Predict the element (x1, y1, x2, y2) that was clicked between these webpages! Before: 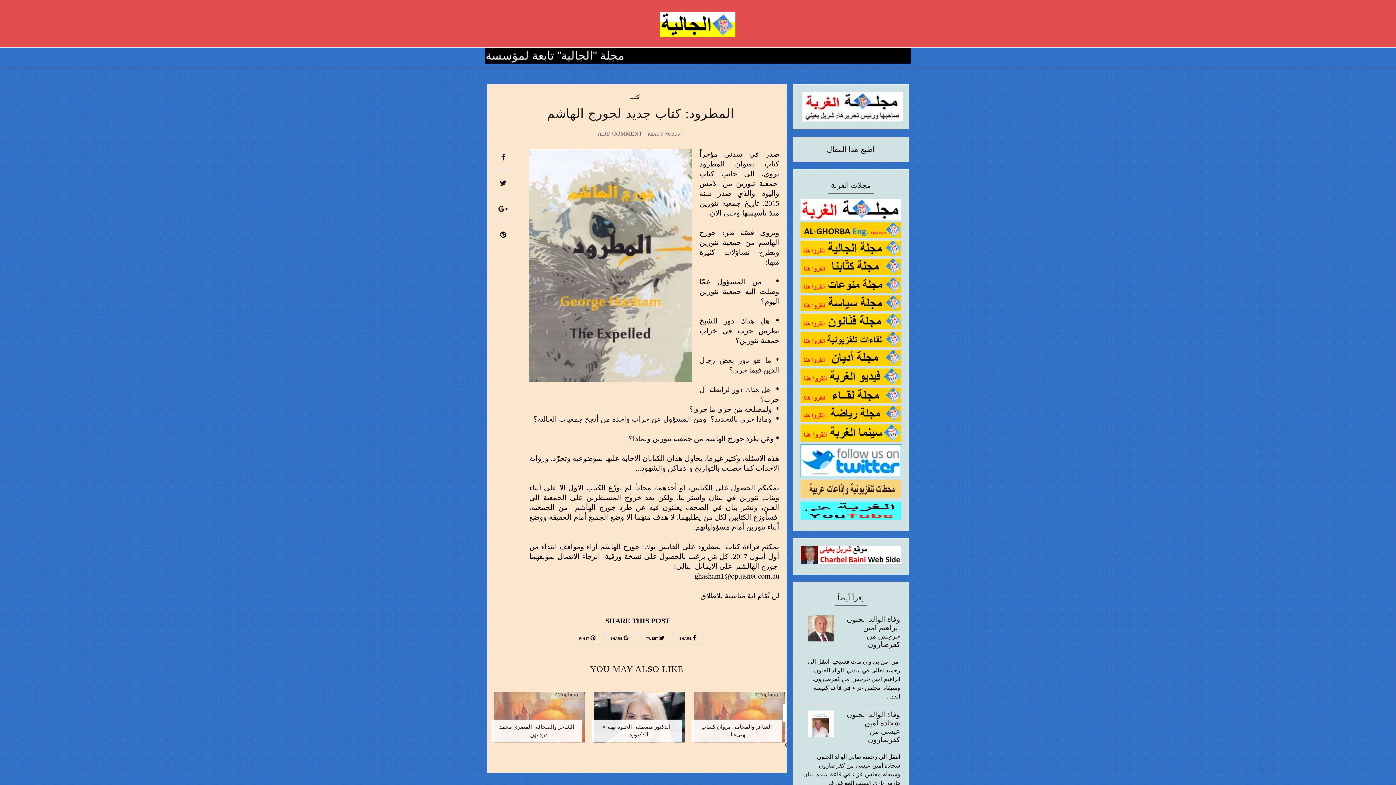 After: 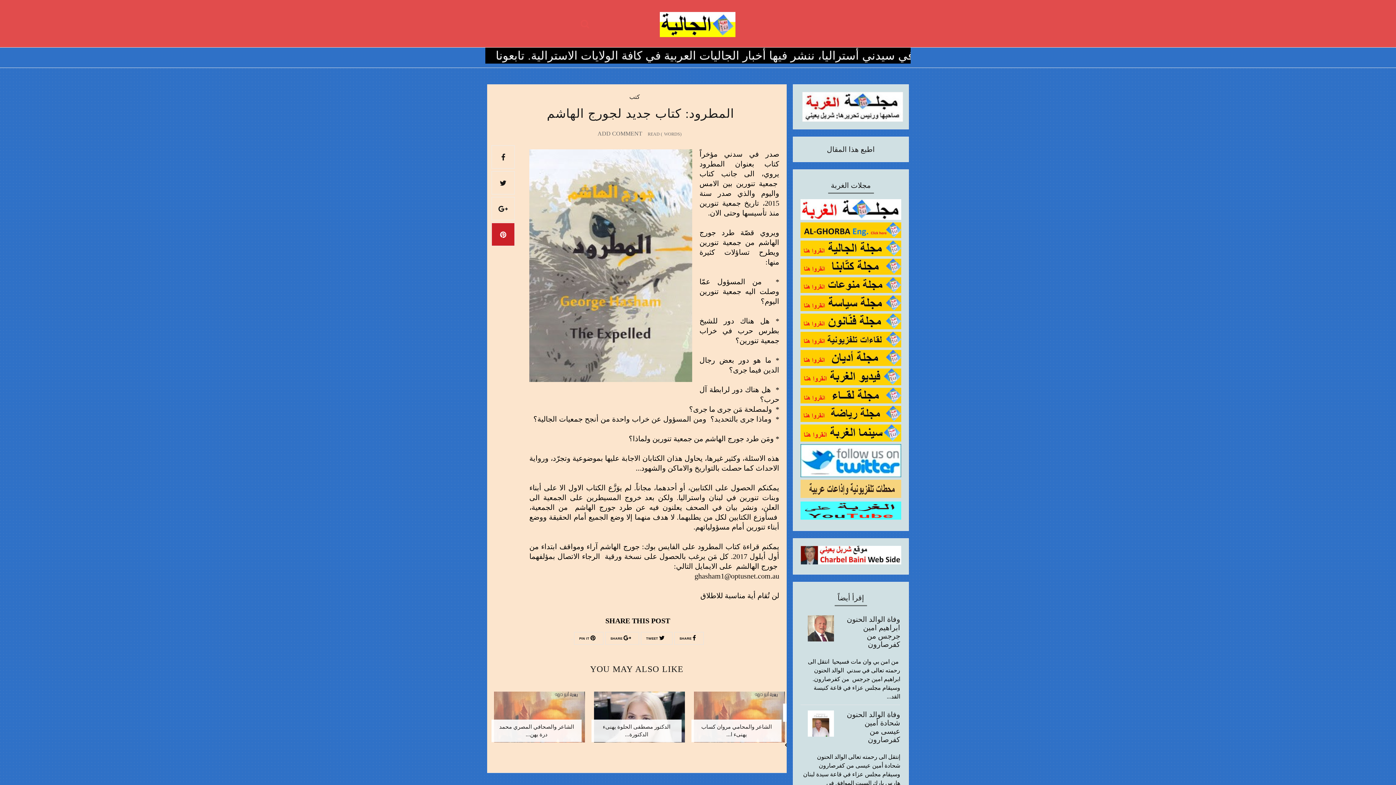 Action: bbox: (491, 222, 514, 246)